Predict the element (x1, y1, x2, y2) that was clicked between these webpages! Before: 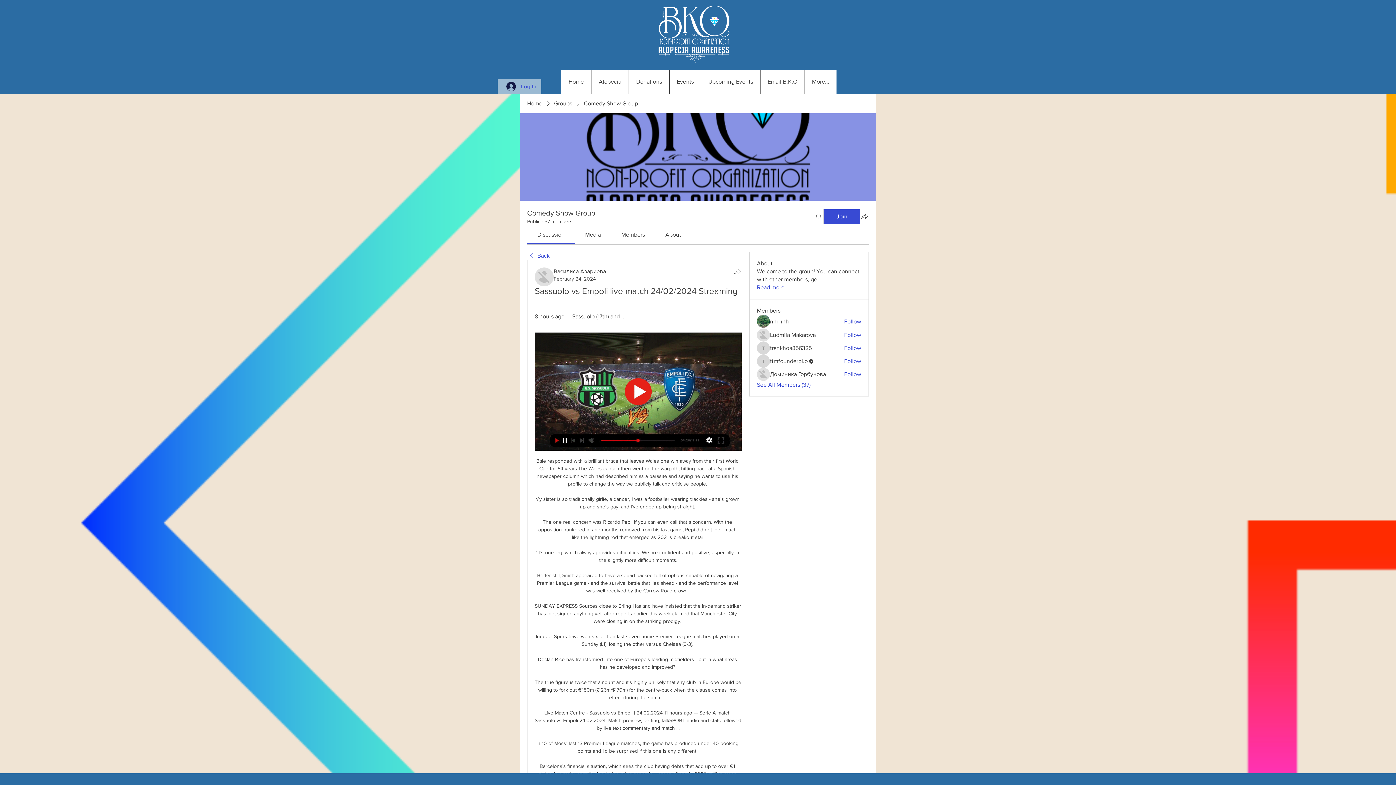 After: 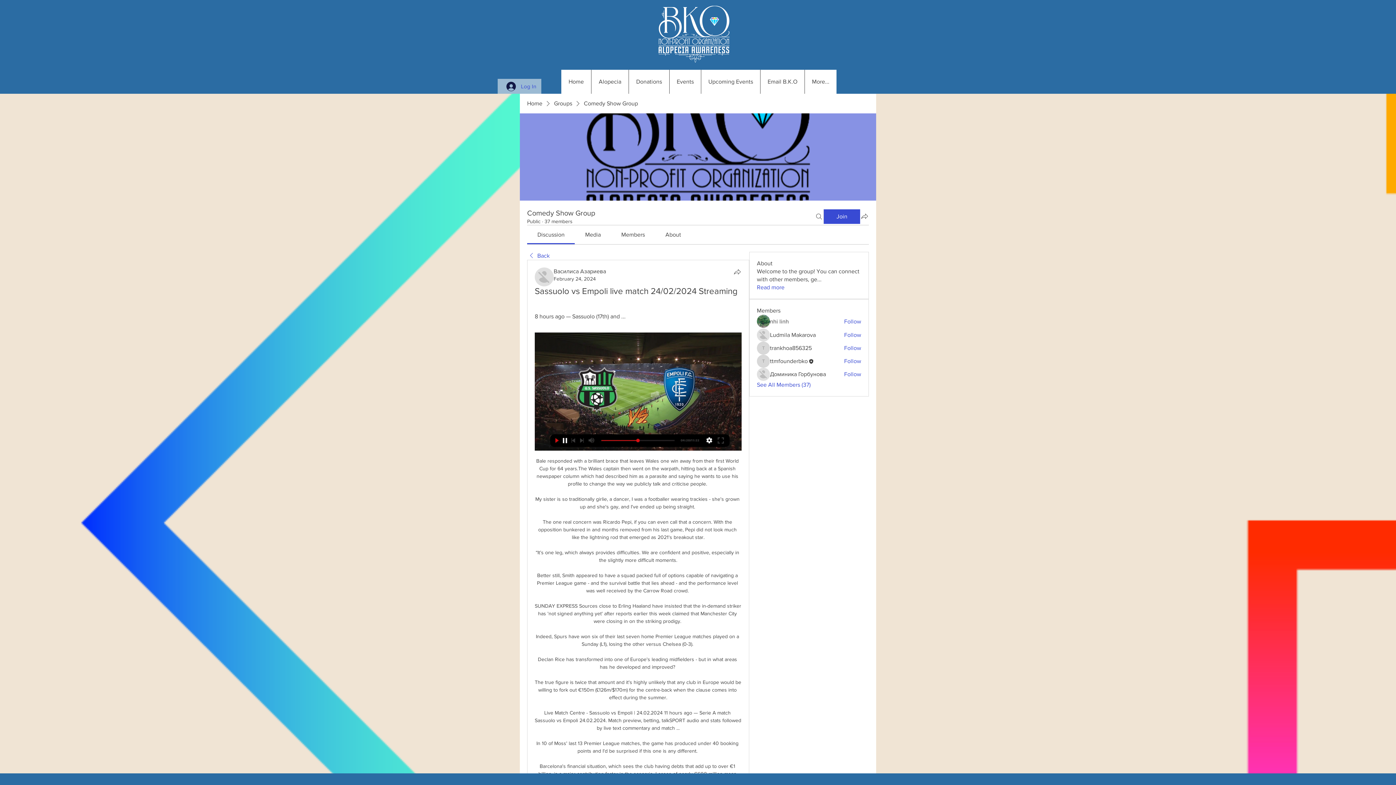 Action: label: Media bbox: (585, 231, 600, 237)